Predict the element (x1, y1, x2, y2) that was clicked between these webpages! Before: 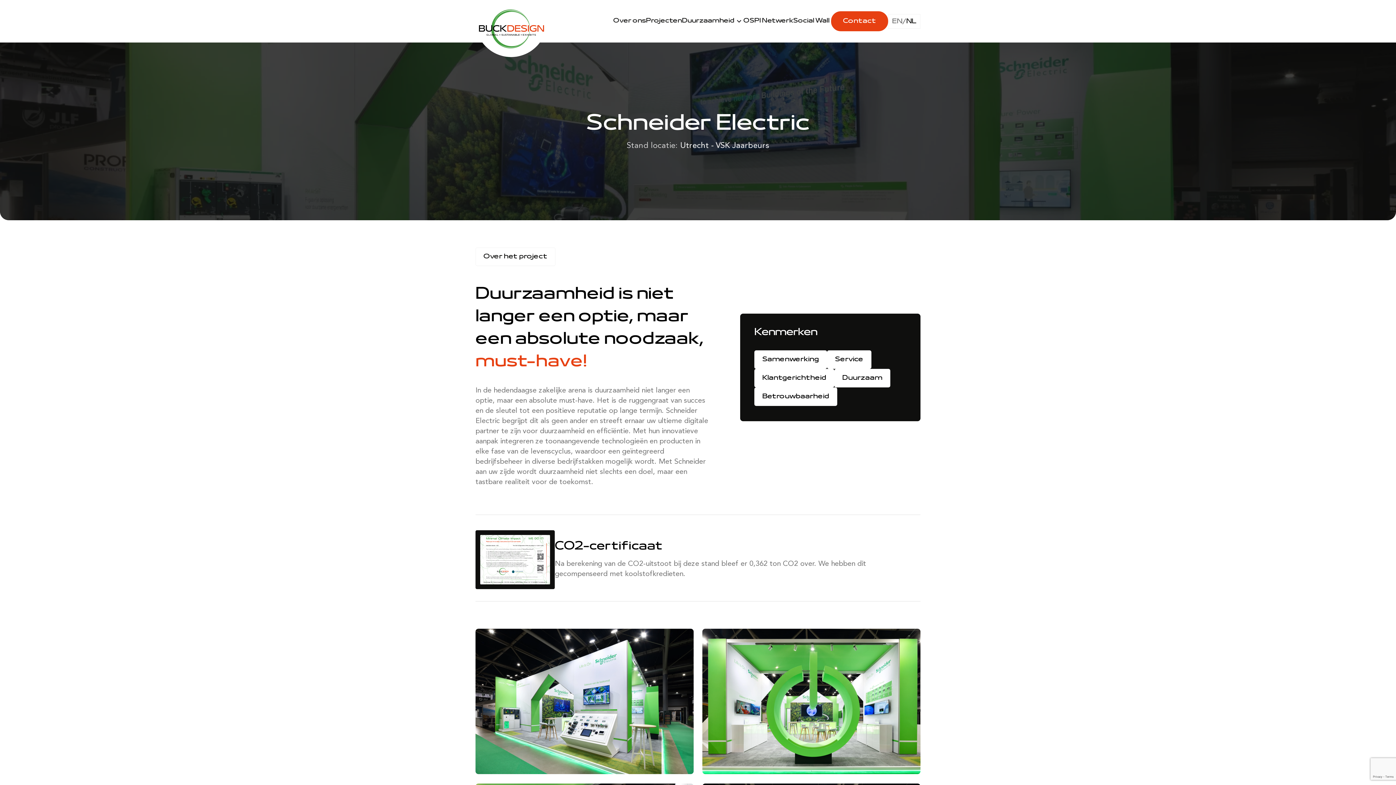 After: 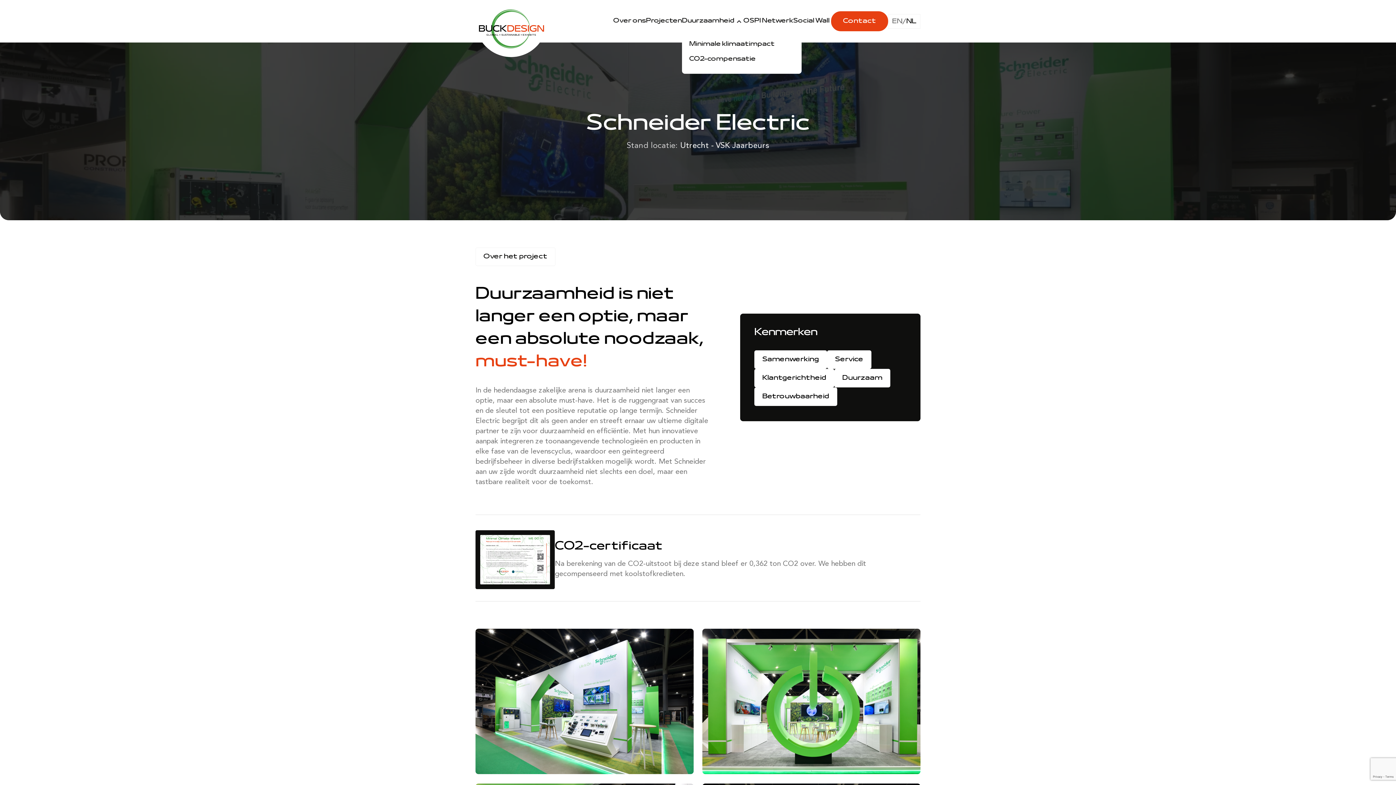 Action: label: Duurzaamheid bbox: (682, 16, 734, 26)